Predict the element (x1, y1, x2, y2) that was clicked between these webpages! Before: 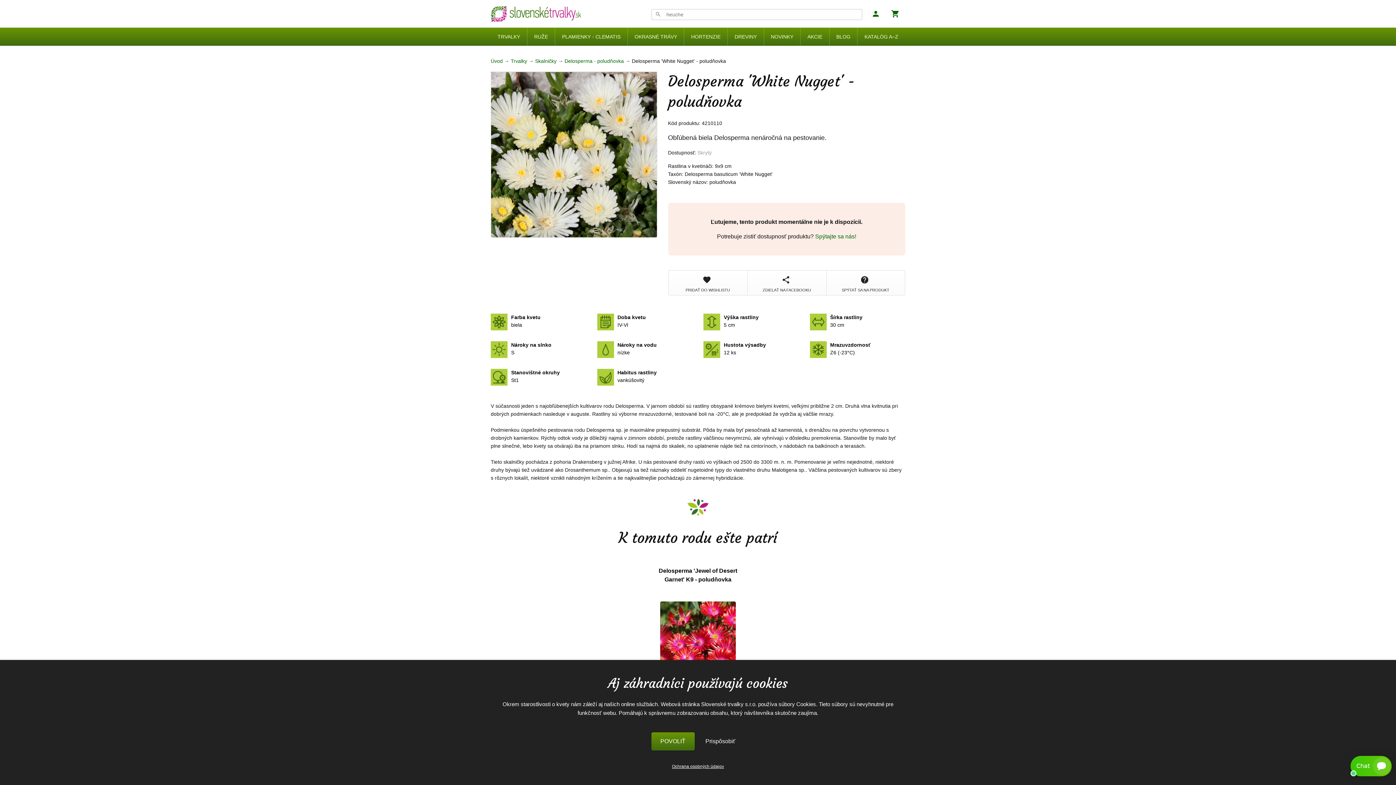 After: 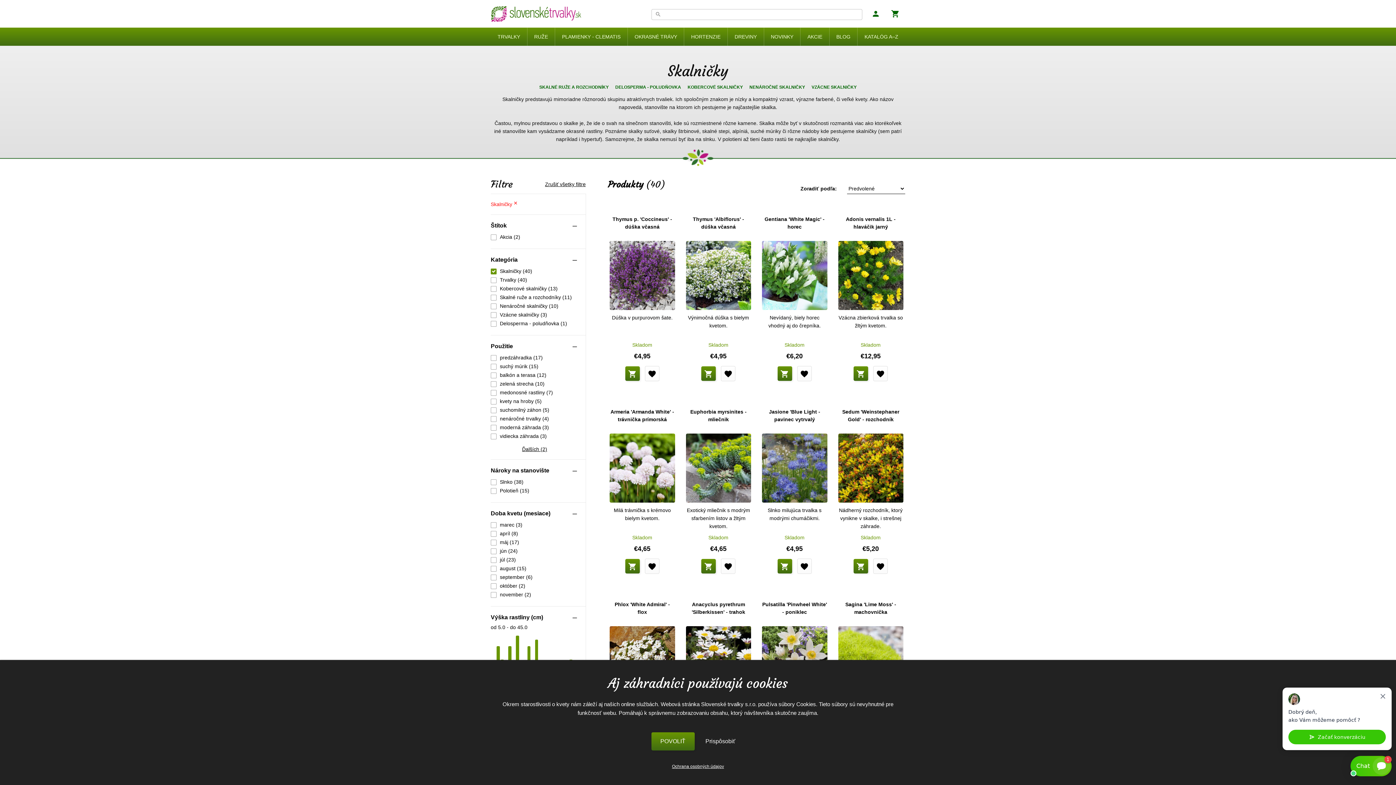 Action: label: Skalničky bbox: (535, 58, 556, 64)